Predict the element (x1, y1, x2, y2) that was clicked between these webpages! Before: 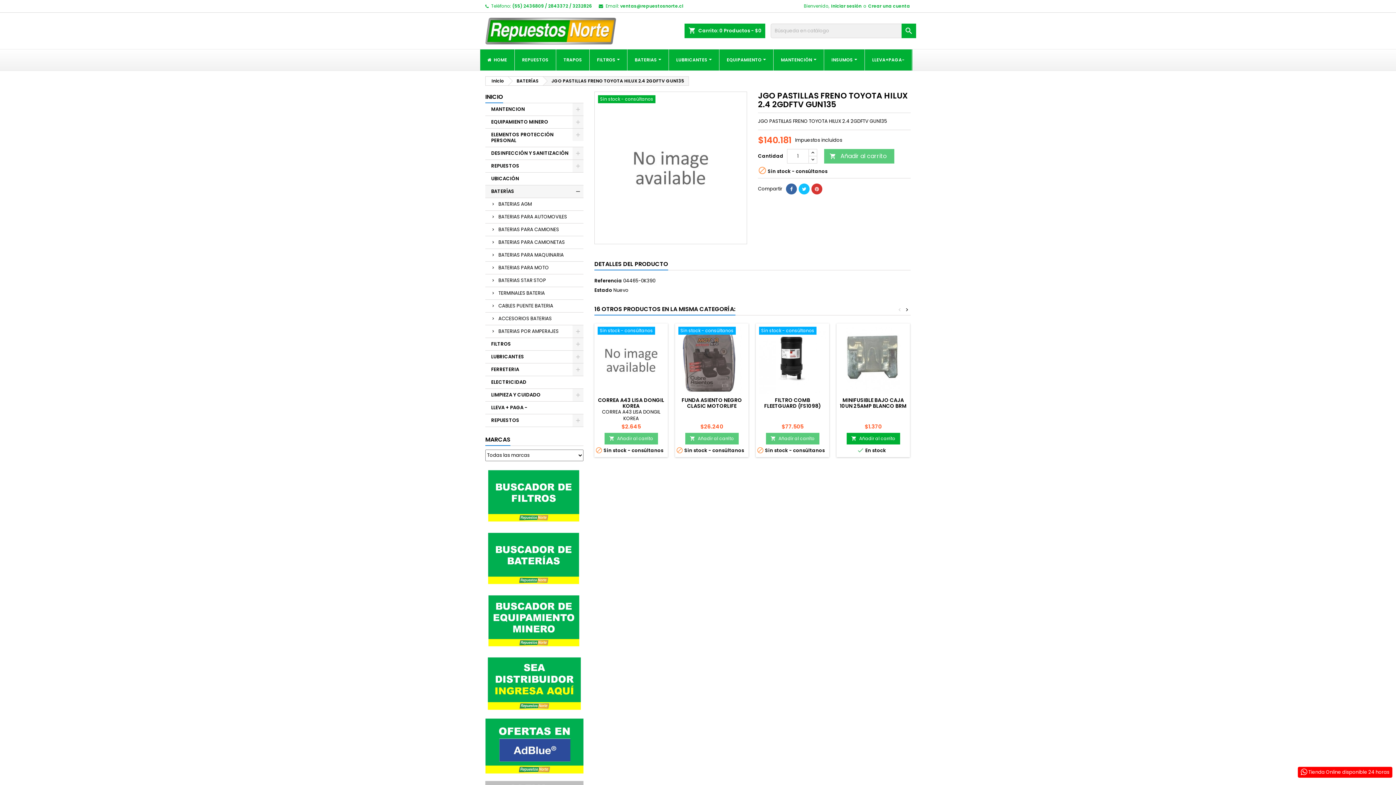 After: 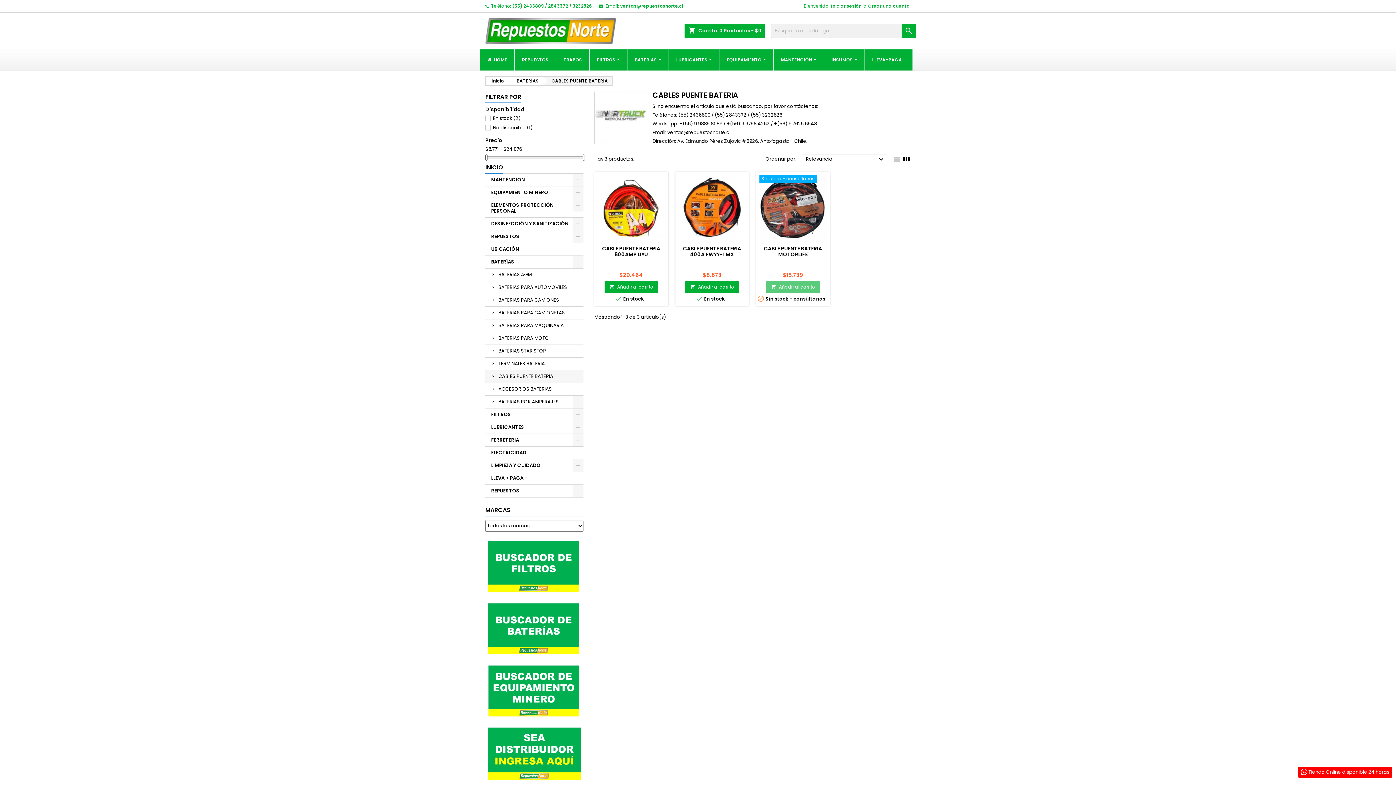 Action: bbox: (485, 300, 583, 312) label: CABLES PUENTE BATERIA